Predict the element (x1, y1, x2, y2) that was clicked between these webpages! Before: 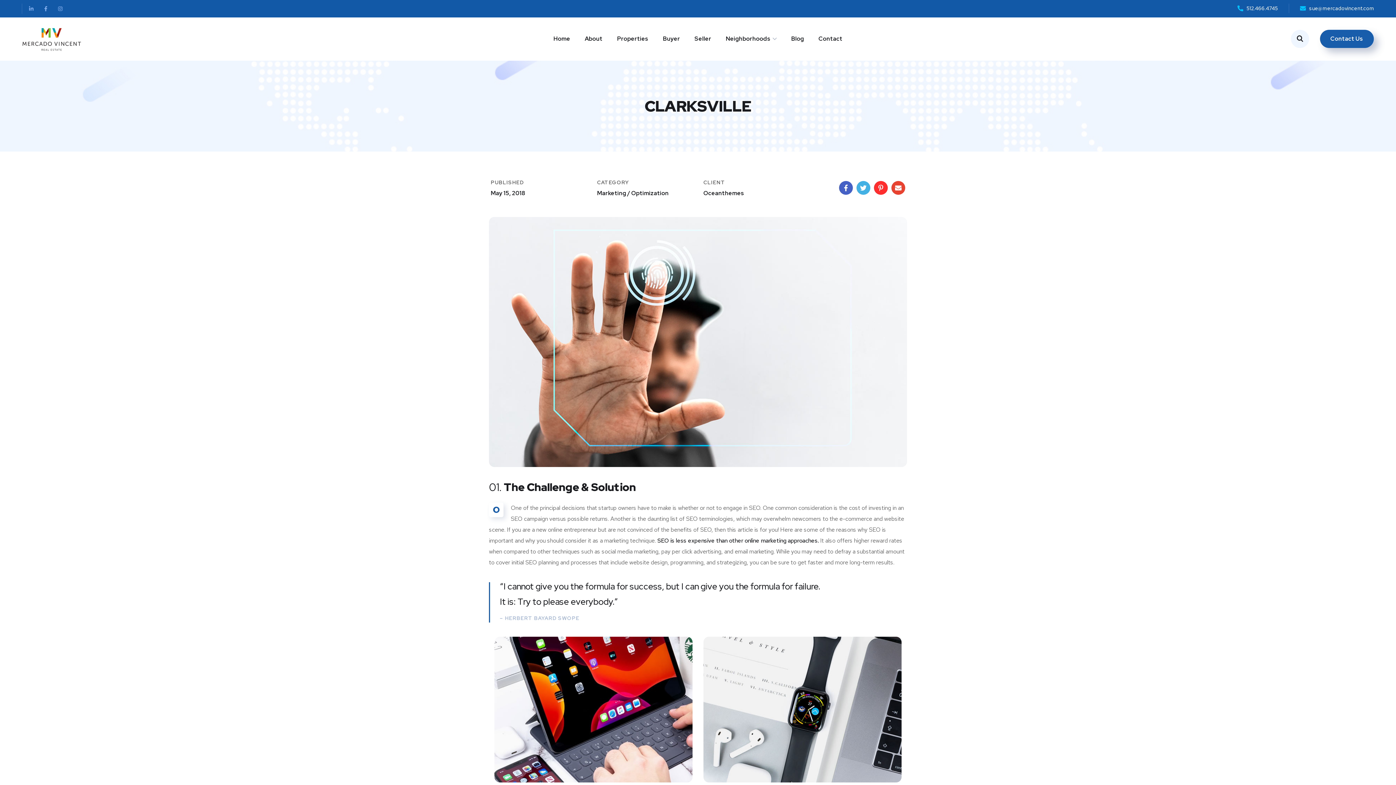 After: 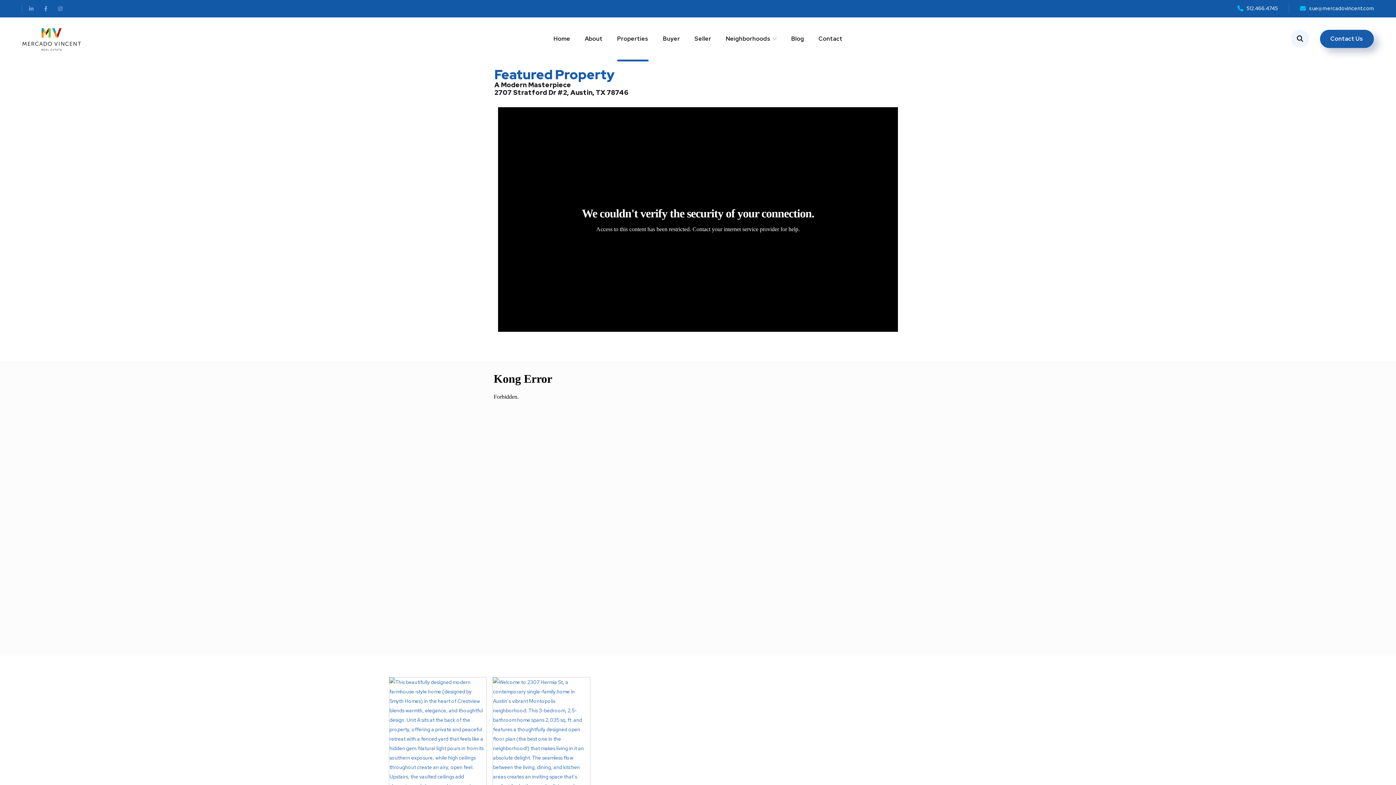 Action: label: Properties bbox: (617, 27, 648, 50)